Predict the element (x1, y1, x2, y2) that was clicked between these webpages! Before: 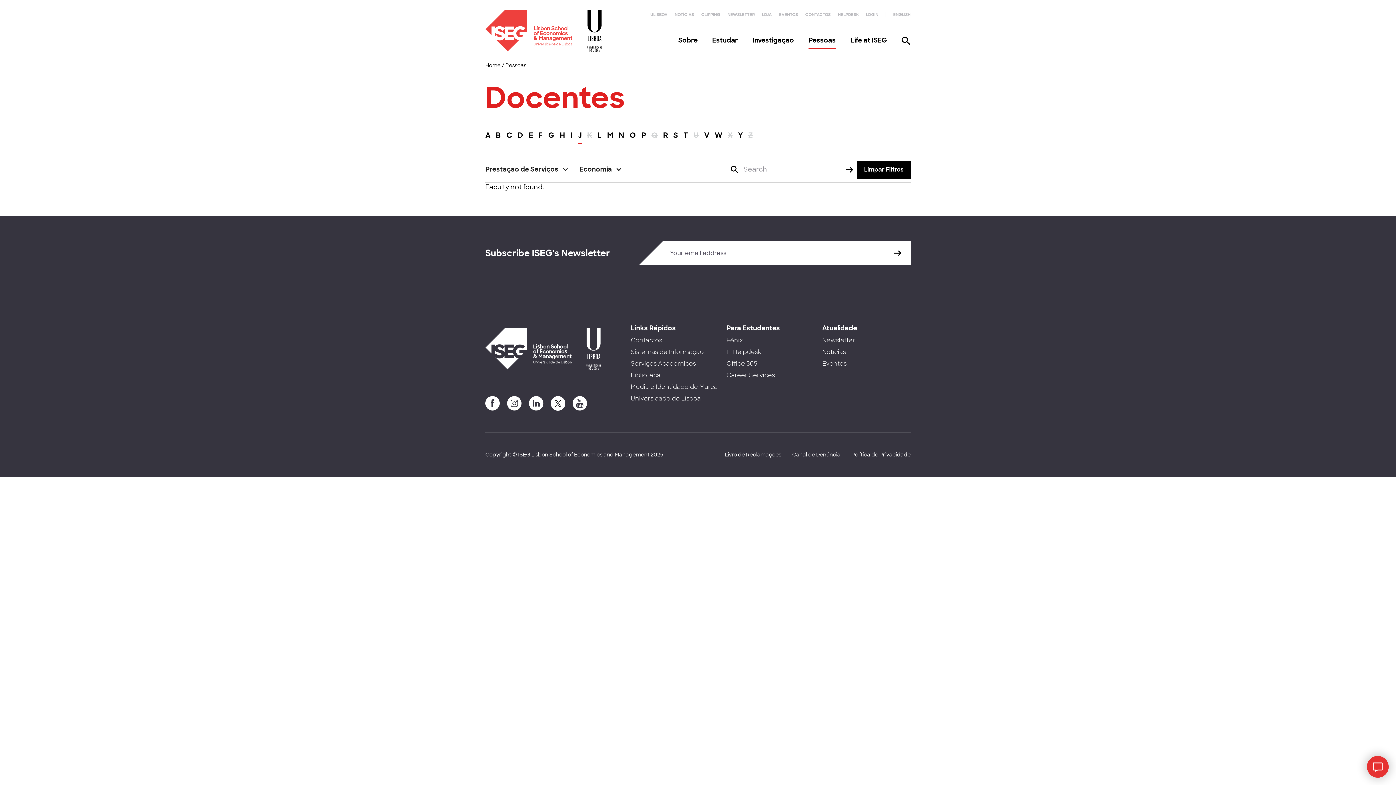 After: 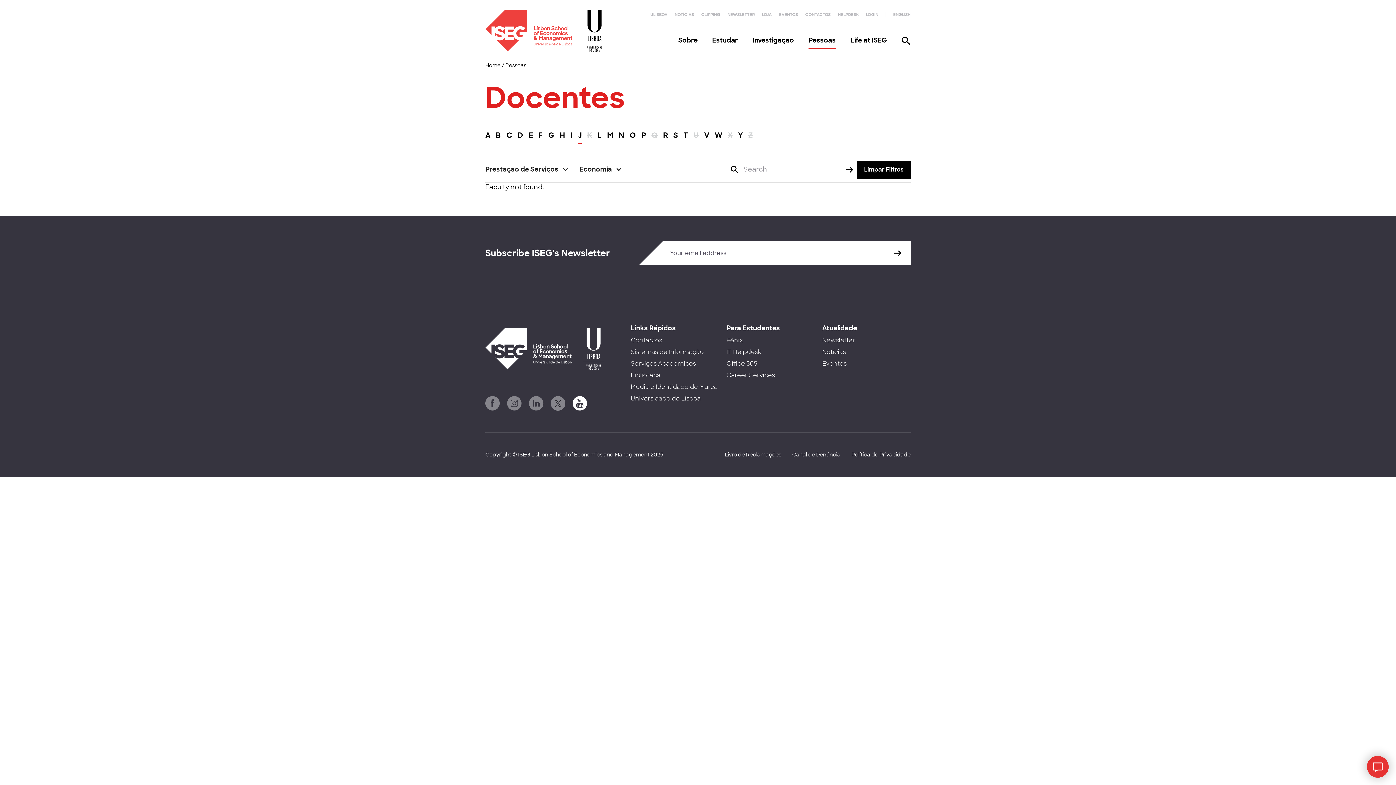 Action: bbox: (572, 396, 587, 410)